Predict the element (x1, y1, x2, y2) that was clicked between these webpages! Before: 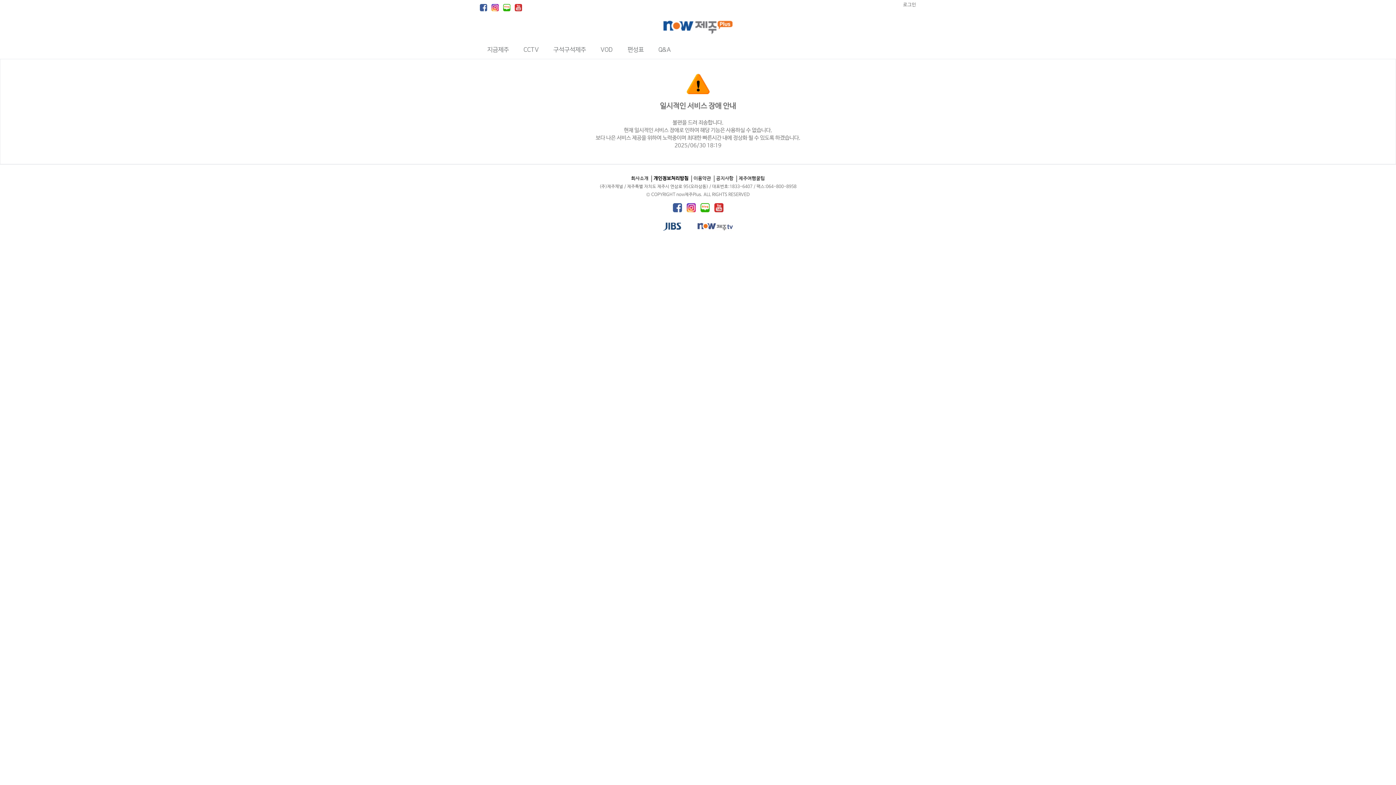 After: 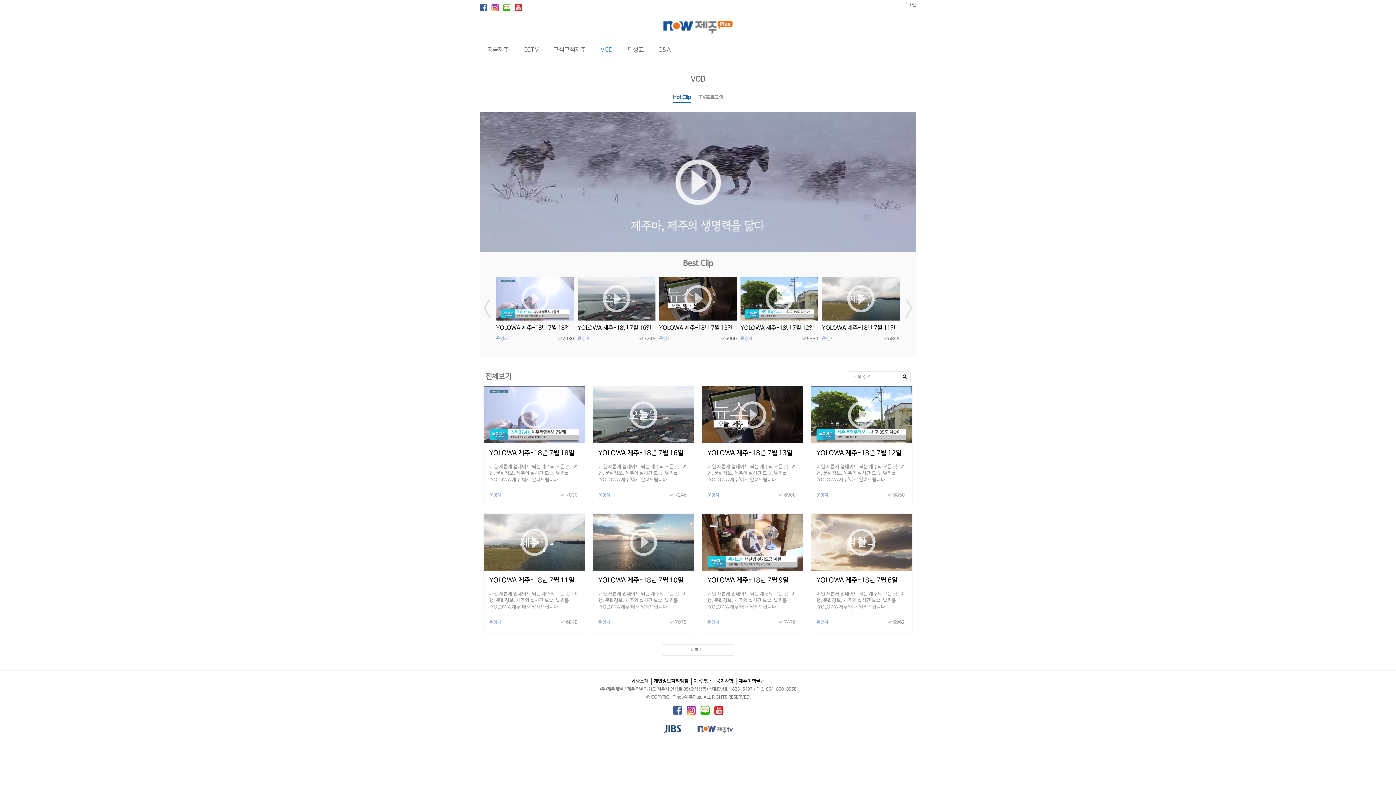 Action: label: VOD bbox: (593, 40, 620, 58)